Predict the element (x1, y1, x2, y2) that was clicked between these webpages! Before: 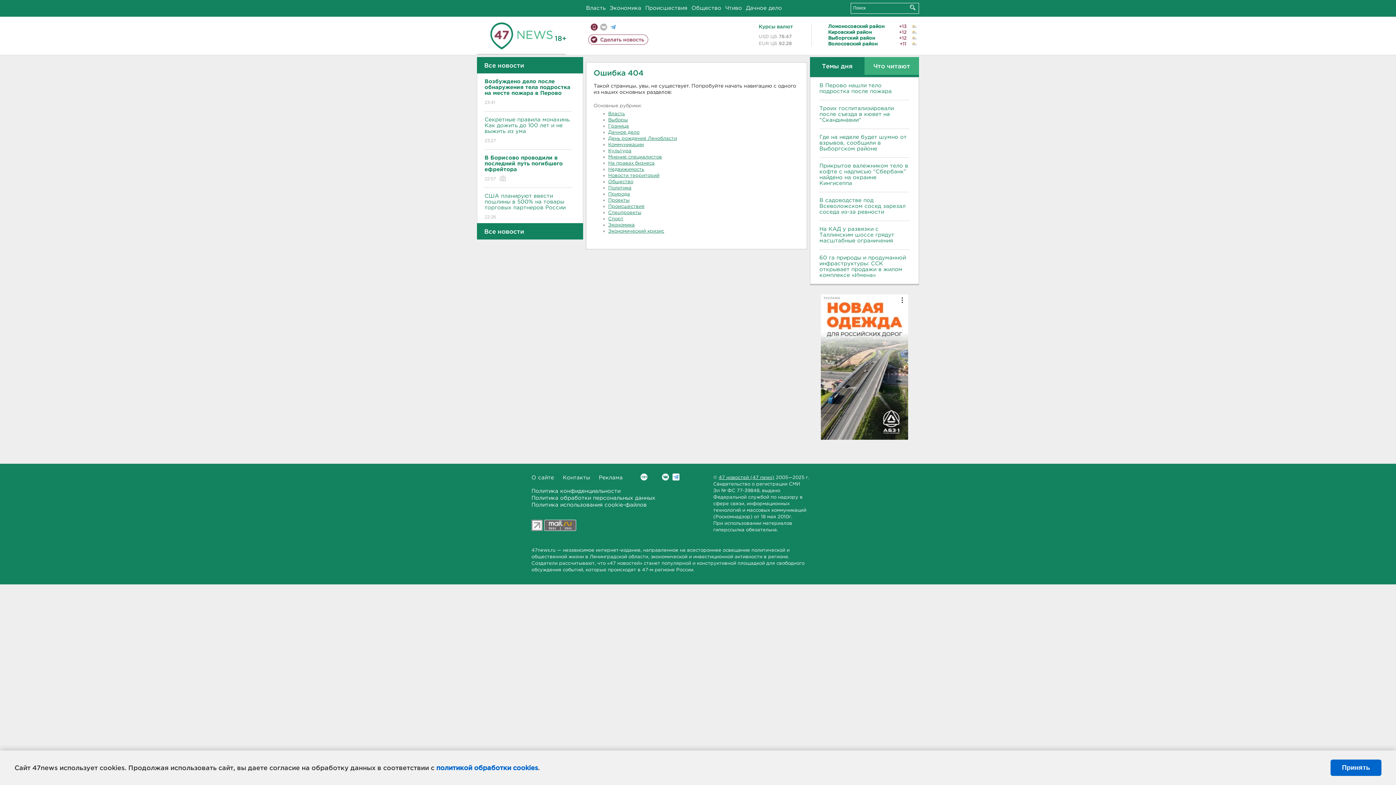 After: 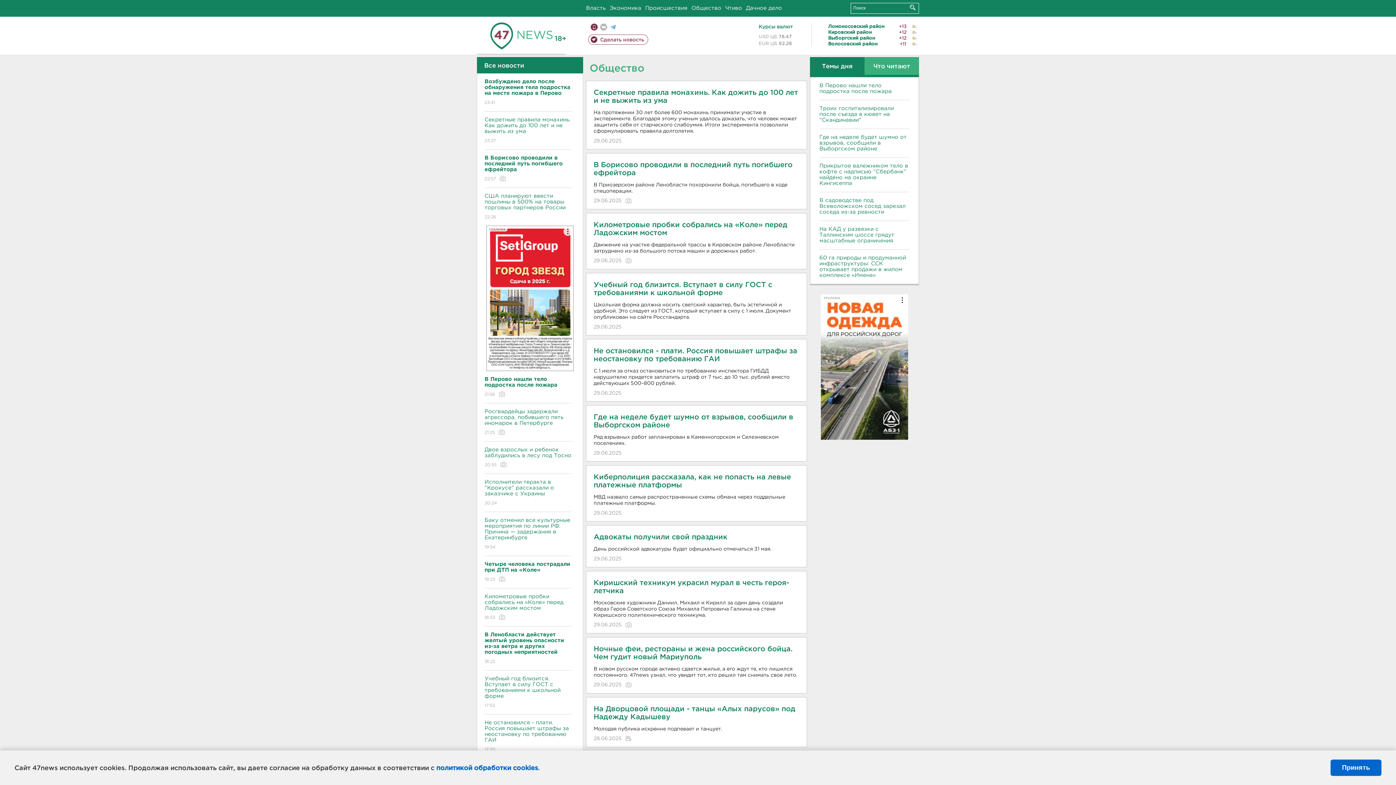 Action: bbox: (691, 5, 721, 10) label: Общество